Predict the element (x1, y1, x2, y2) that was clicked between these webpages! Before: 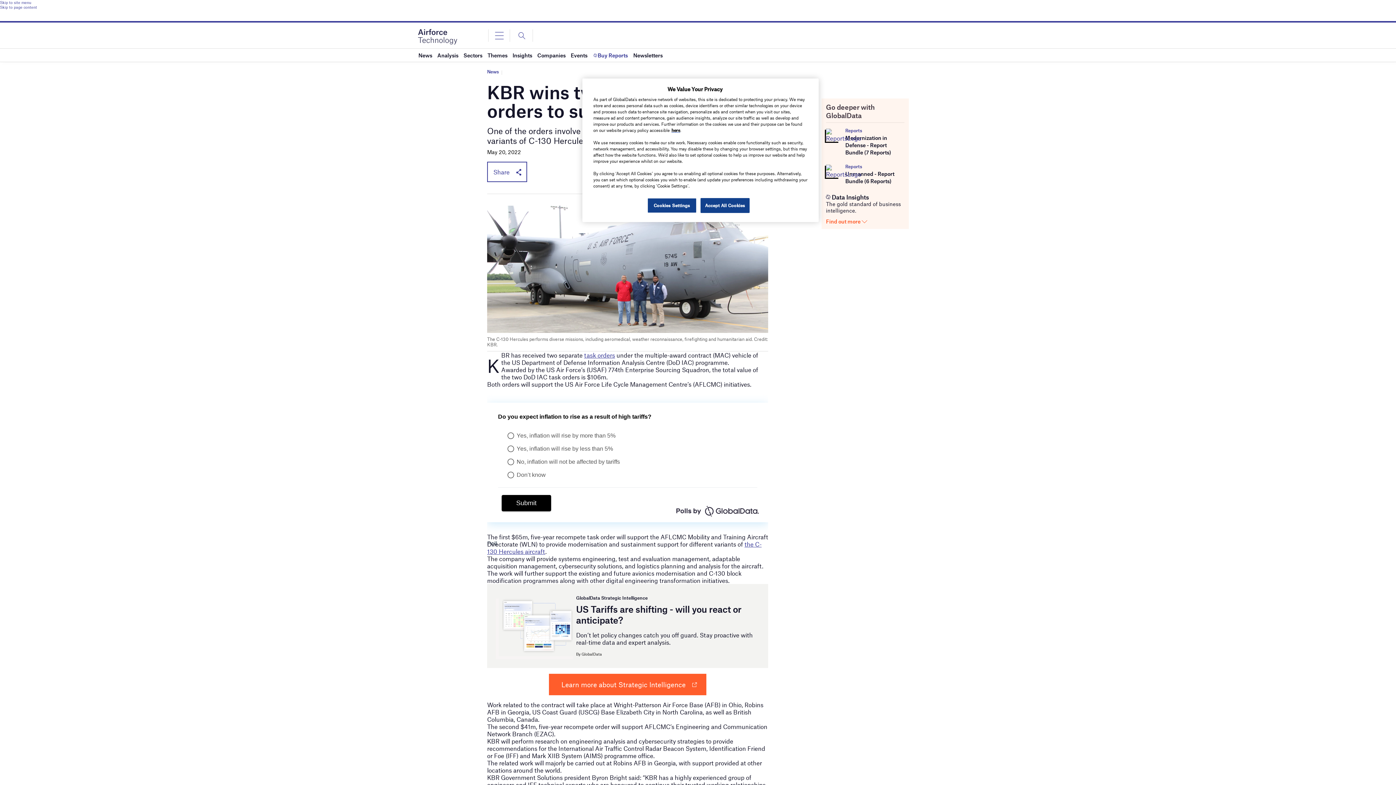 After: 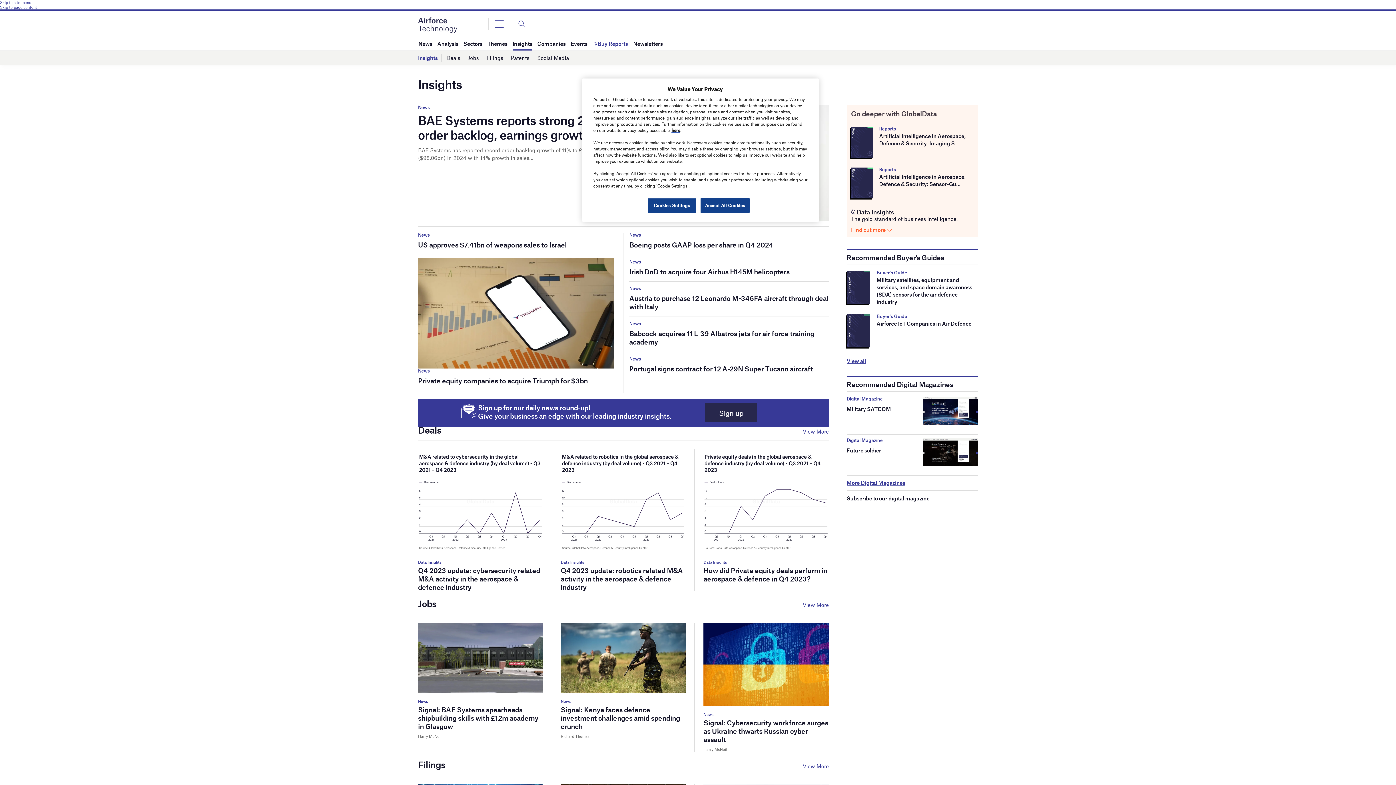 Action: bbox: (512, 48, 532, 61) label: Insights